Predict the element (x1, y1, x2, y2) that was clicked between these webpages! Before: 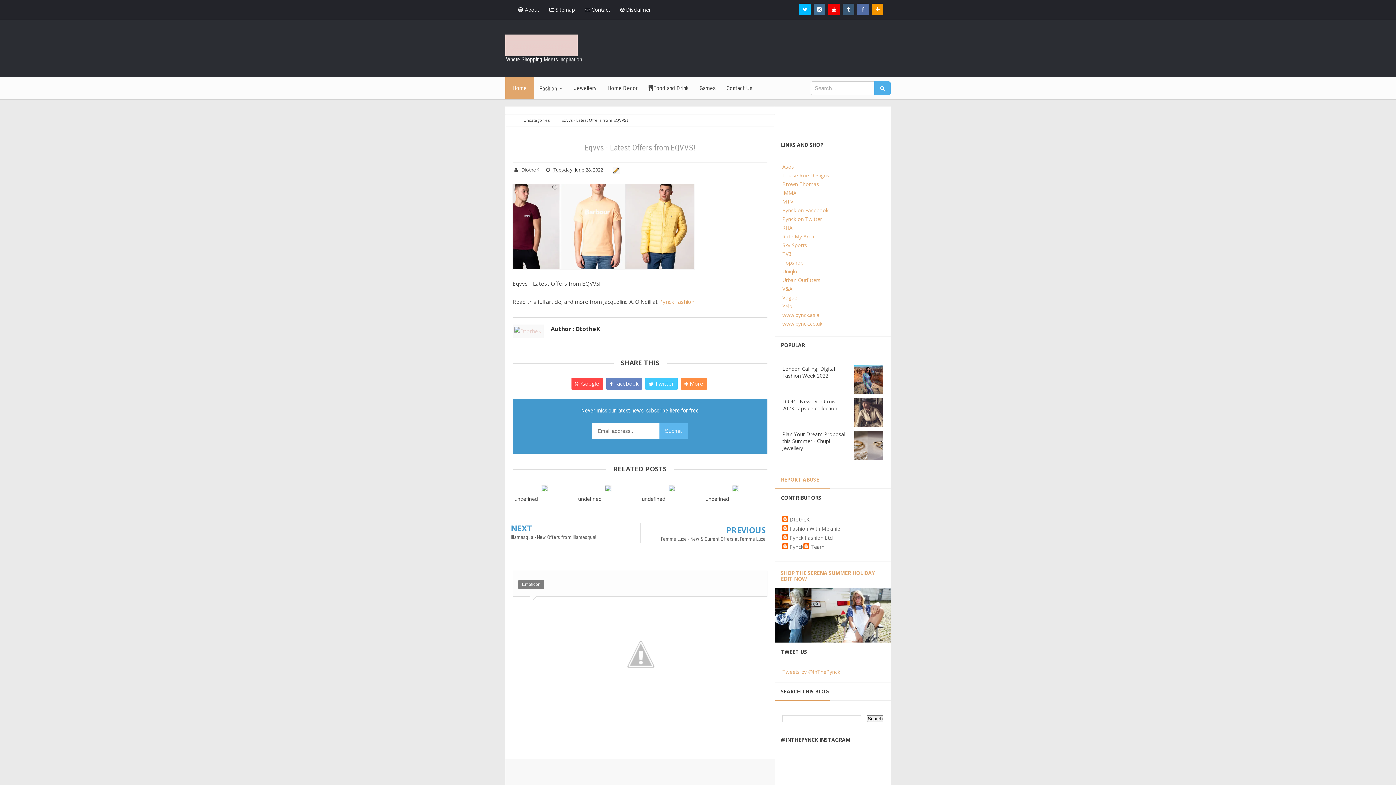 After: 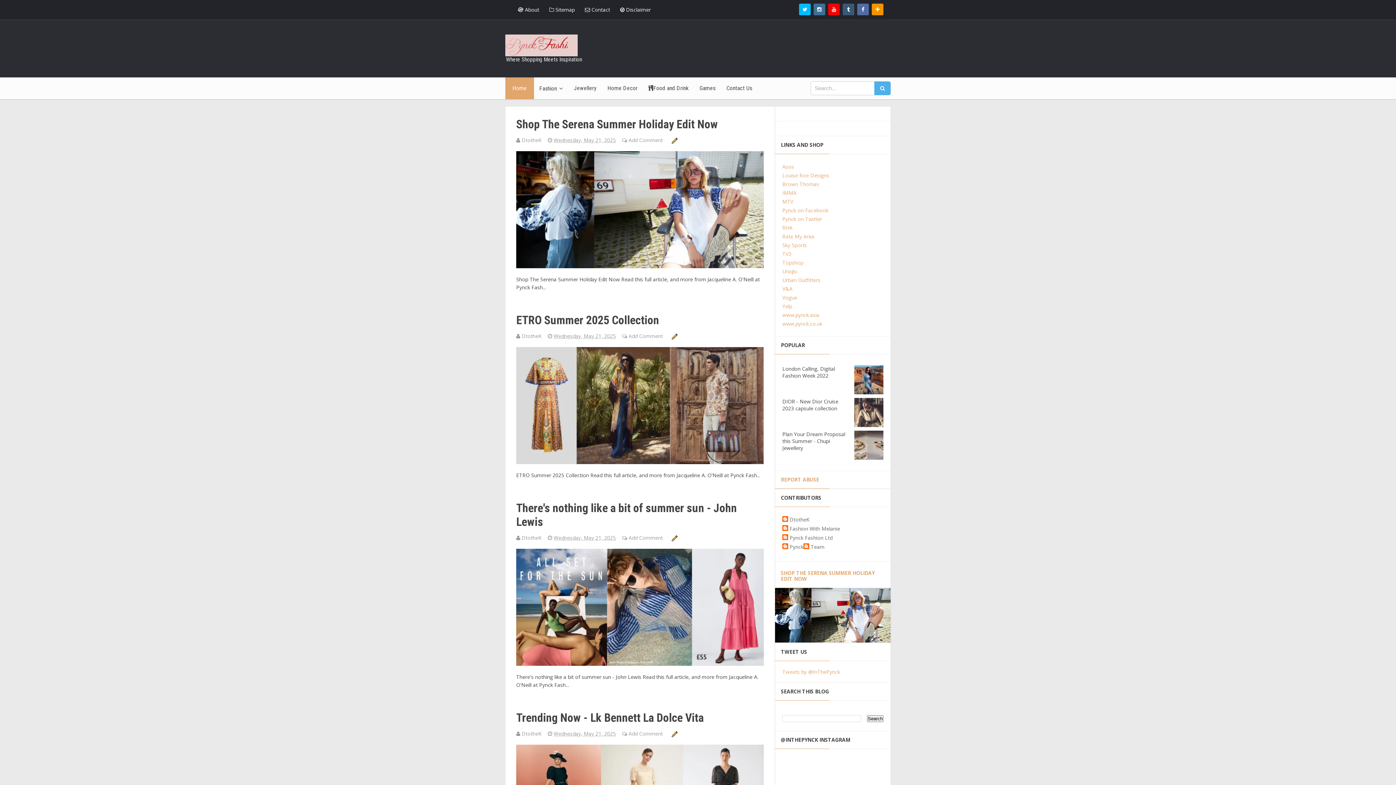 Action: bbox: (505, 34, 621, 56)